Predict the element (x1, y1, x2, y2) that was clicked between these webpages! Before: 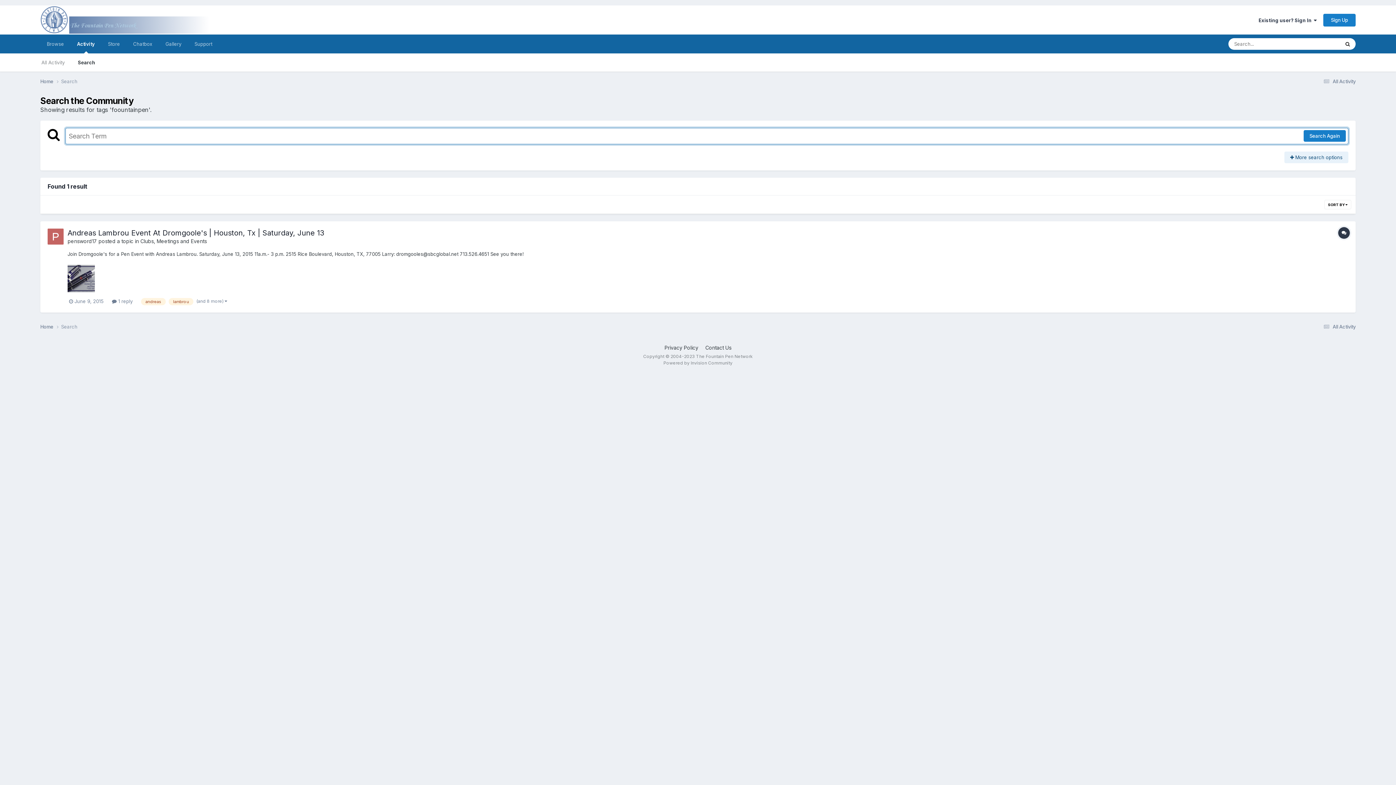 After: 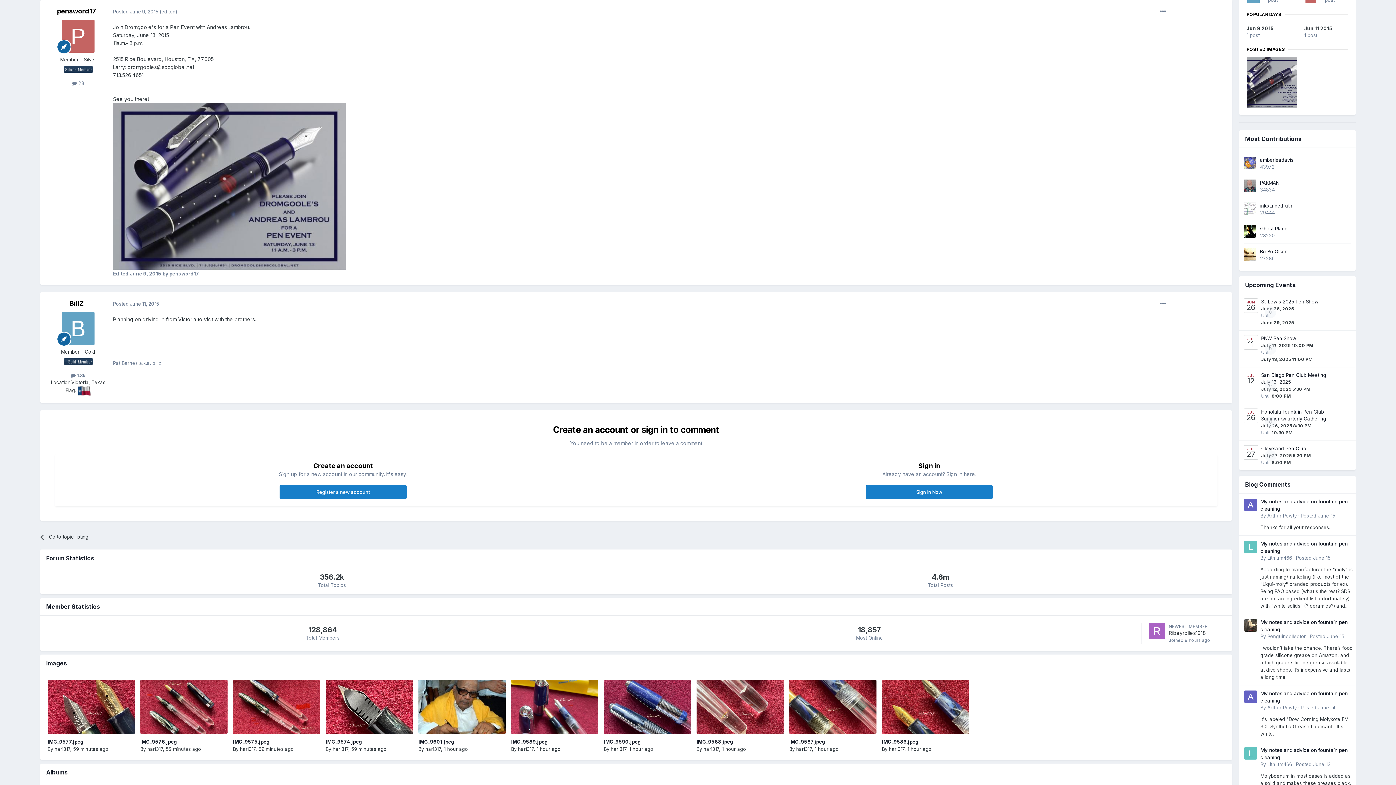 Action: bbox: (69, 298, 103, 304) label:  June 9, 2015